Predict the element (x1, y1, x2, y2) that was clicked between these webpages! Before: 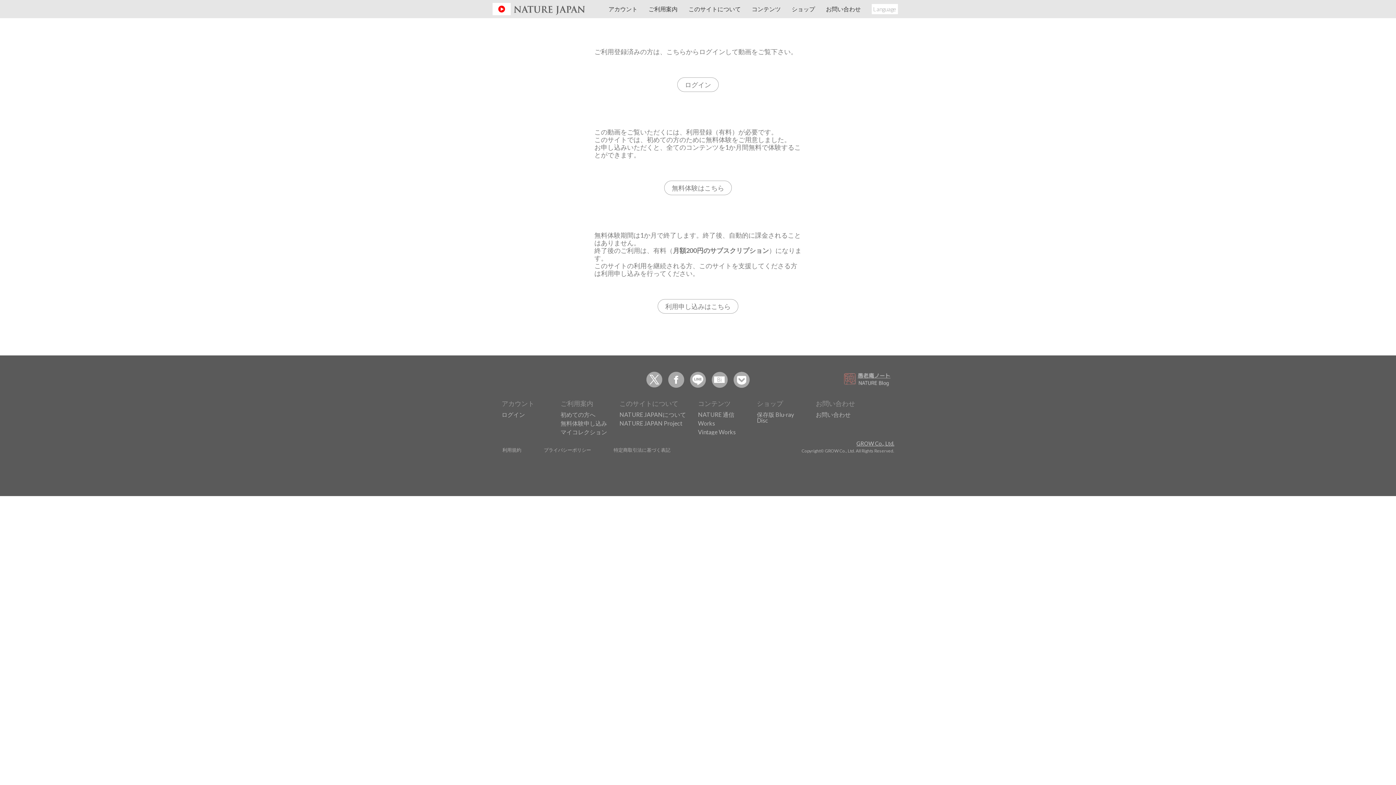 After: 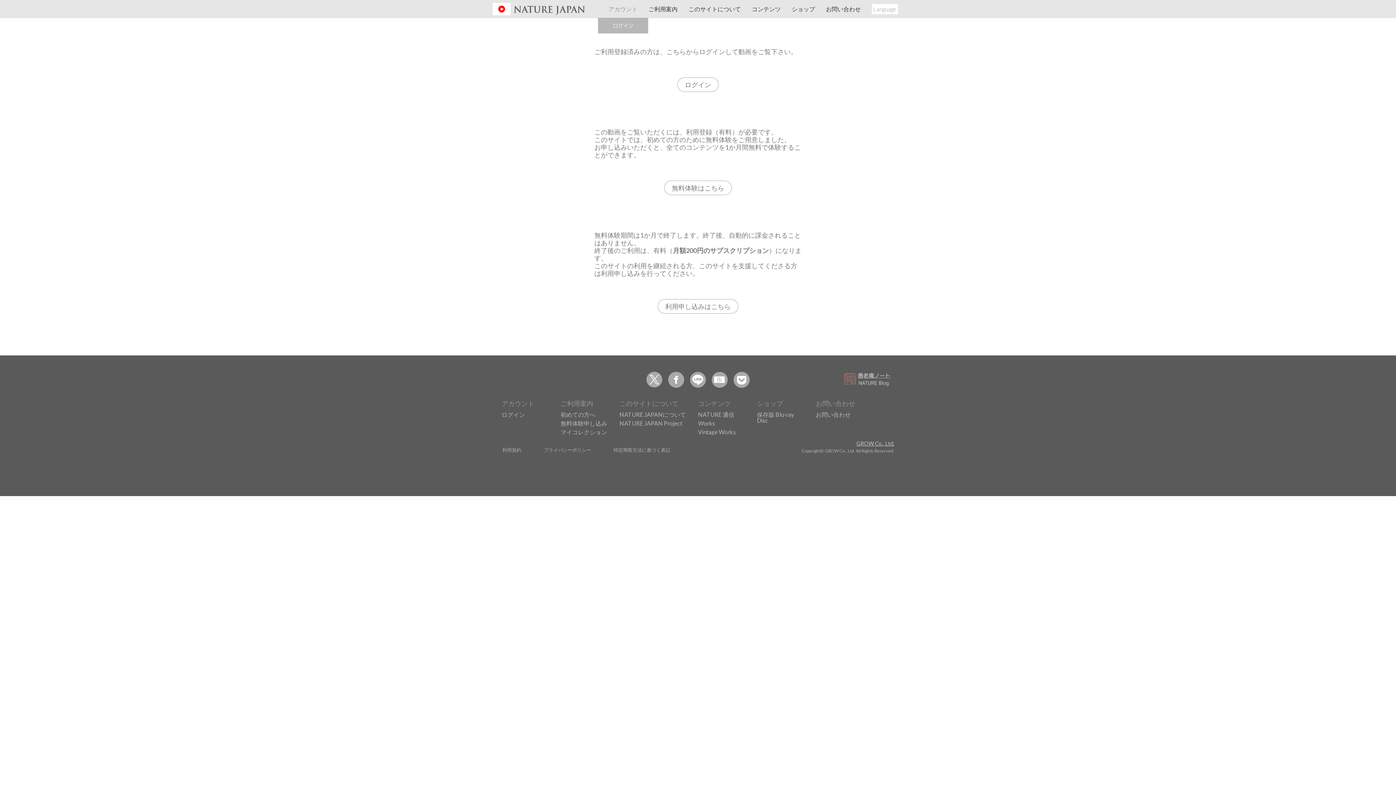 Action: label: アカウント bbox: (603, 0, 643, 17)